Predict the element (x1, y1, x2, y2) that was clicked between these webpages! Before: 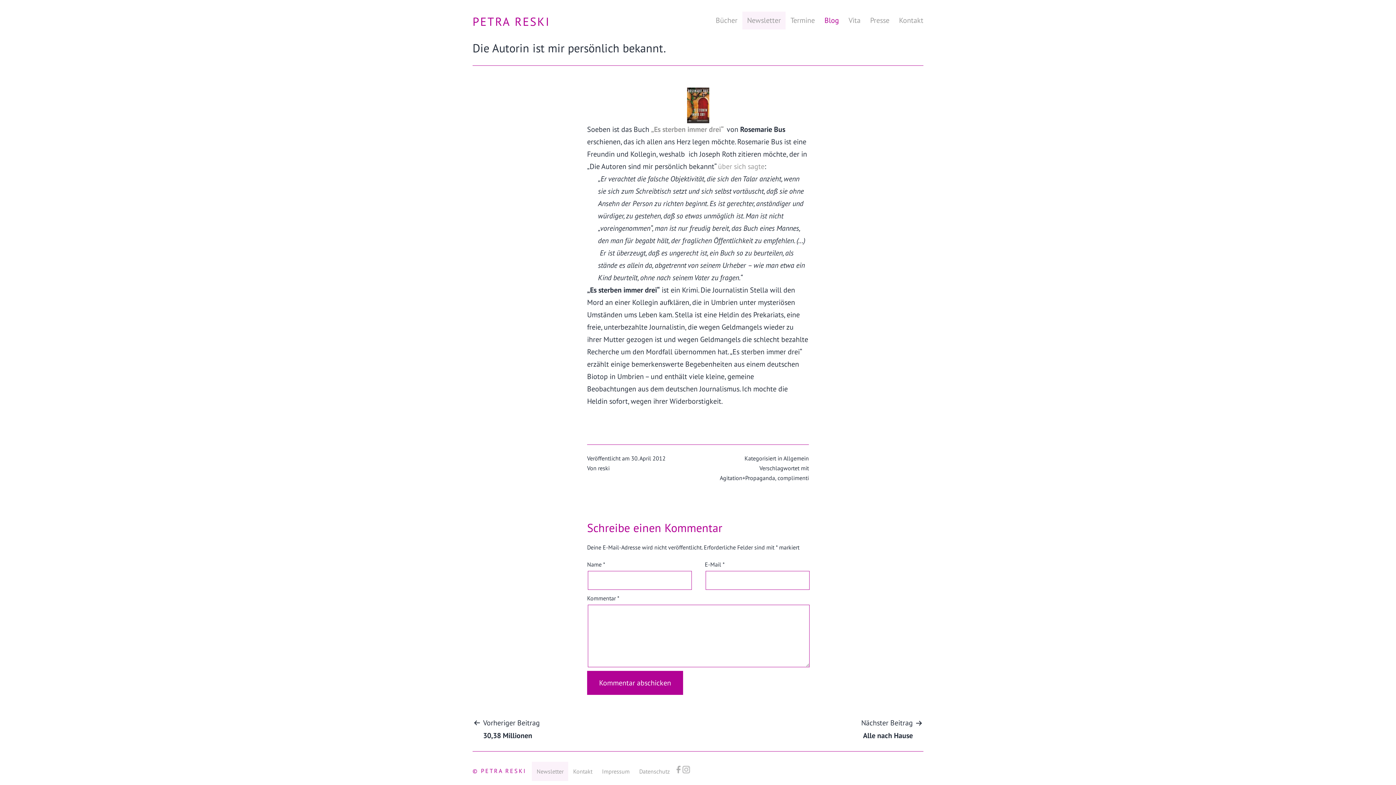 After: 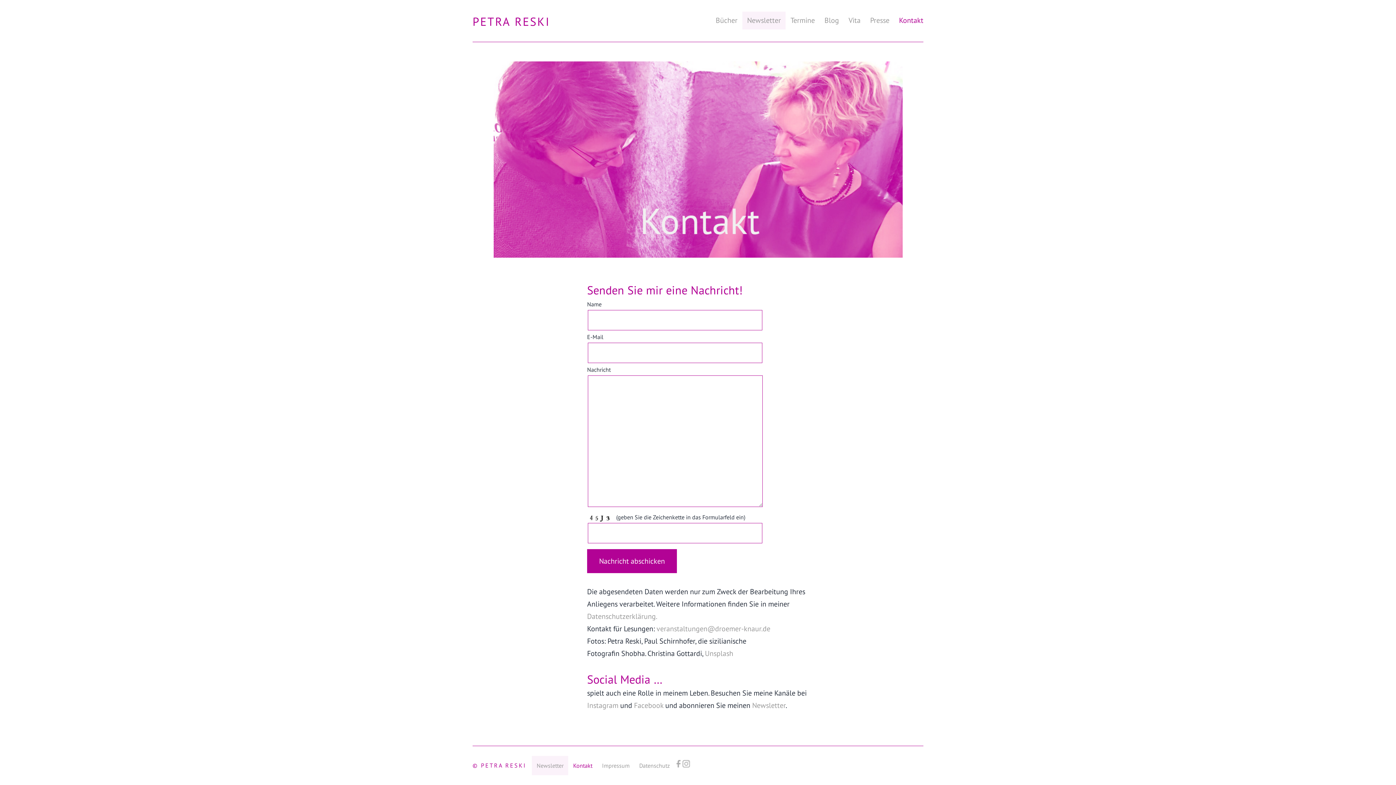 Action: bbox: (568, 762, 597, 781) label: Kontakt